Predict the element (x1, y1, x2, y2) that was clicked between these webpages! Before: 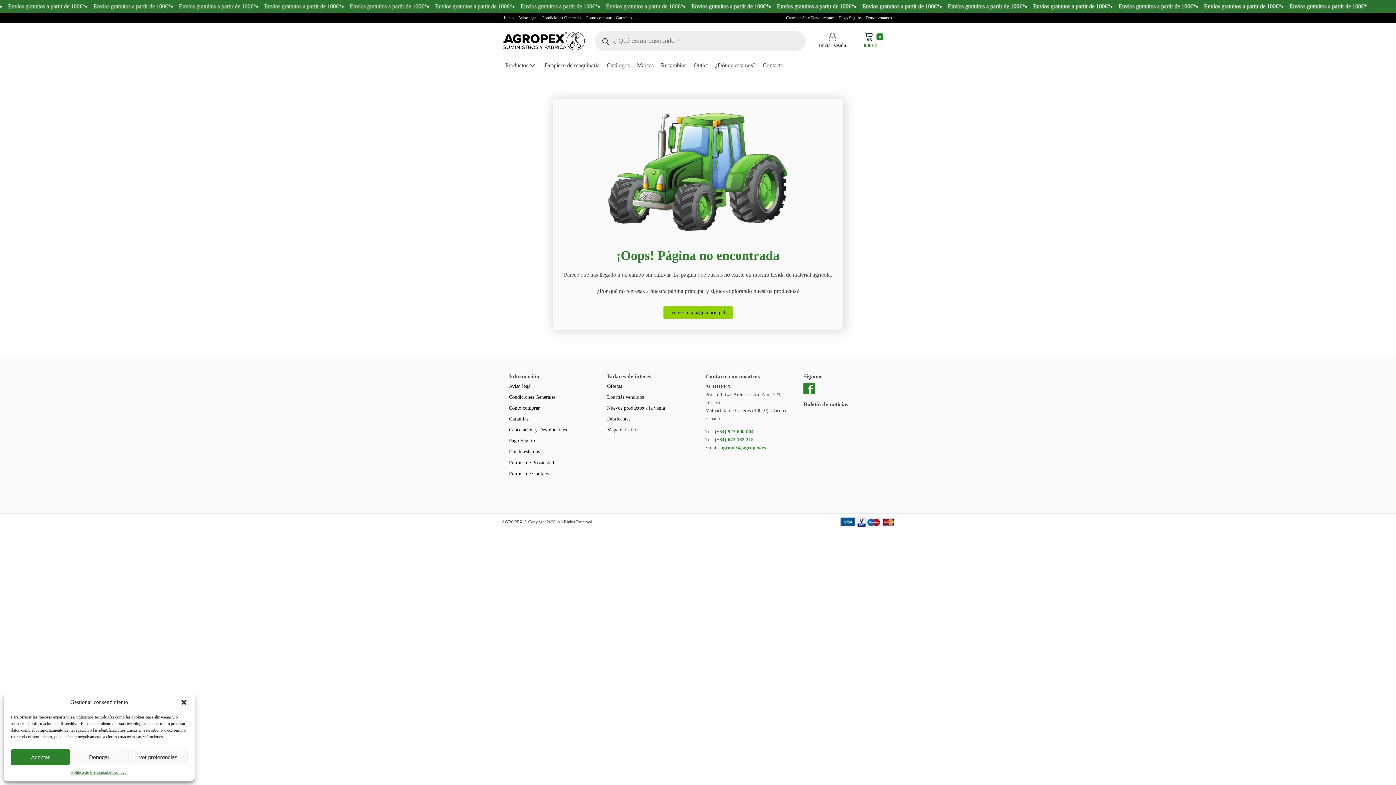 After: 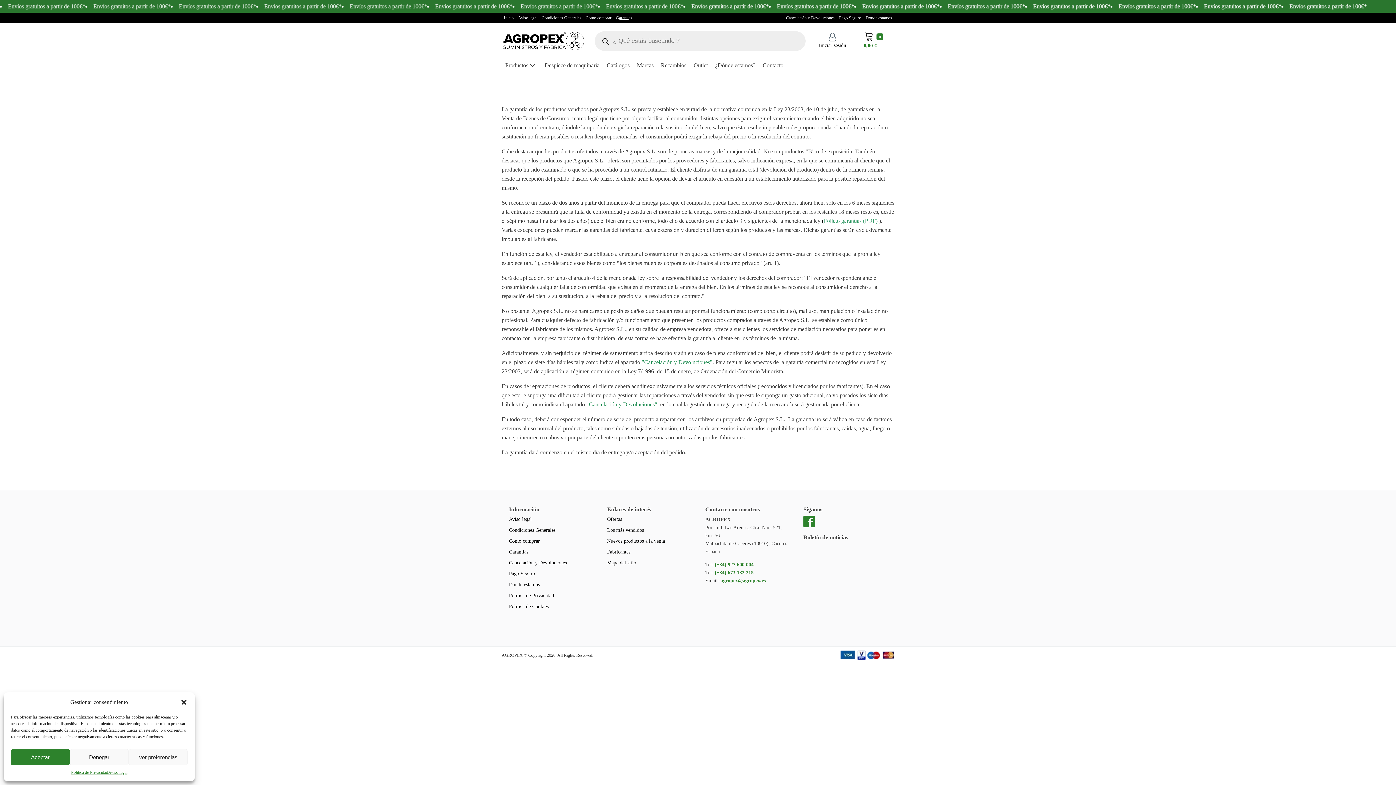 Action: bbox: (509, 413, 566, 424) label: Garantias